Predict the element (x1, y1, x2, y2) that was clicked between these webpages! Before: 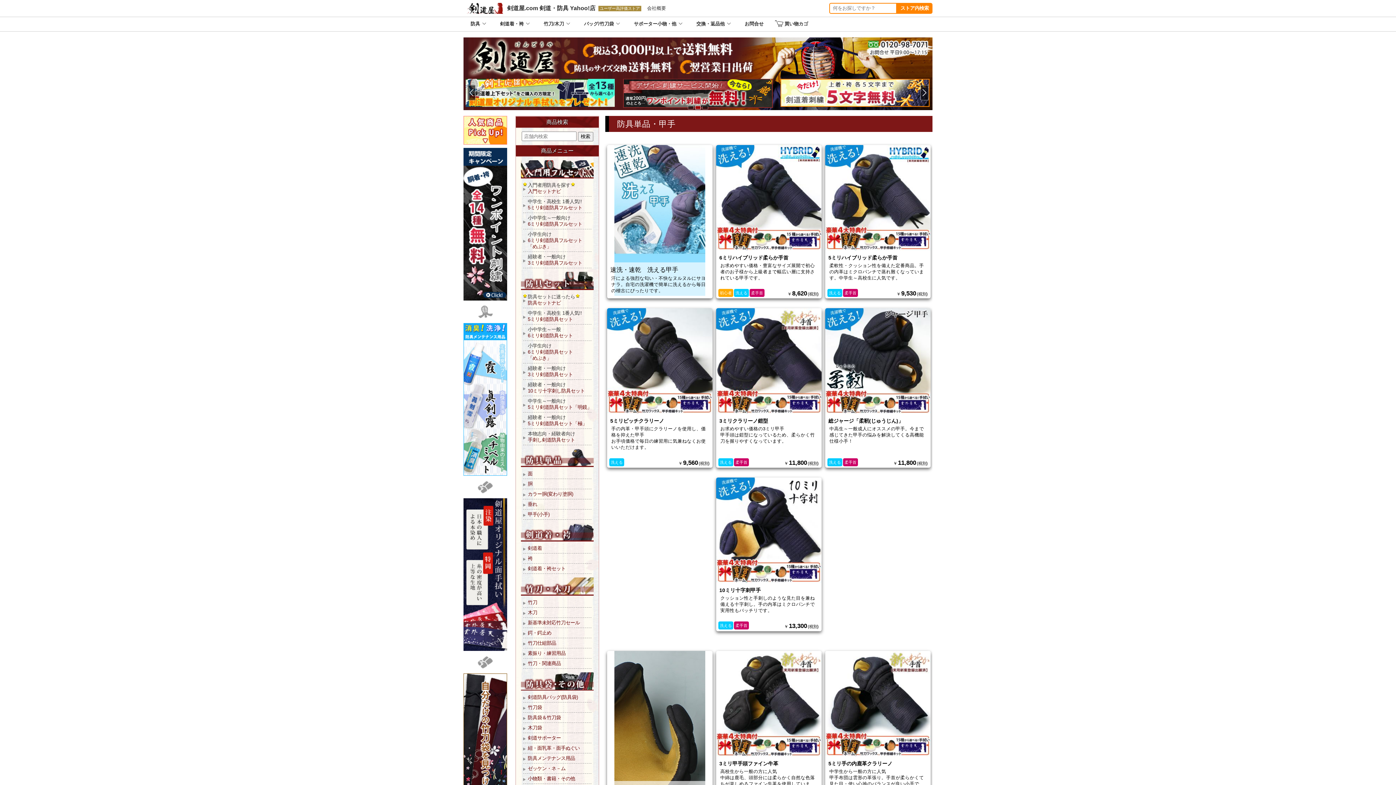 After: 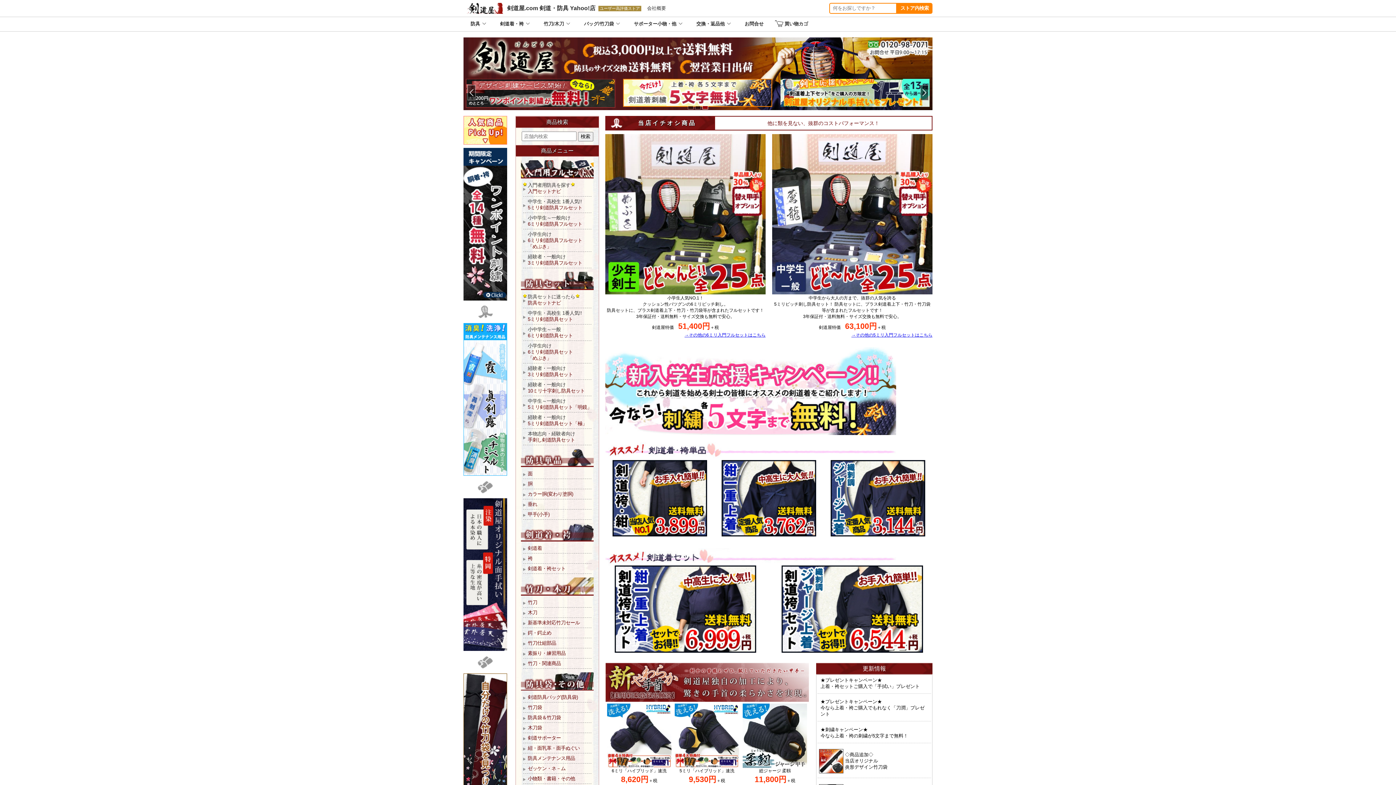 Action: bbox: (463, 2, 507, 13)